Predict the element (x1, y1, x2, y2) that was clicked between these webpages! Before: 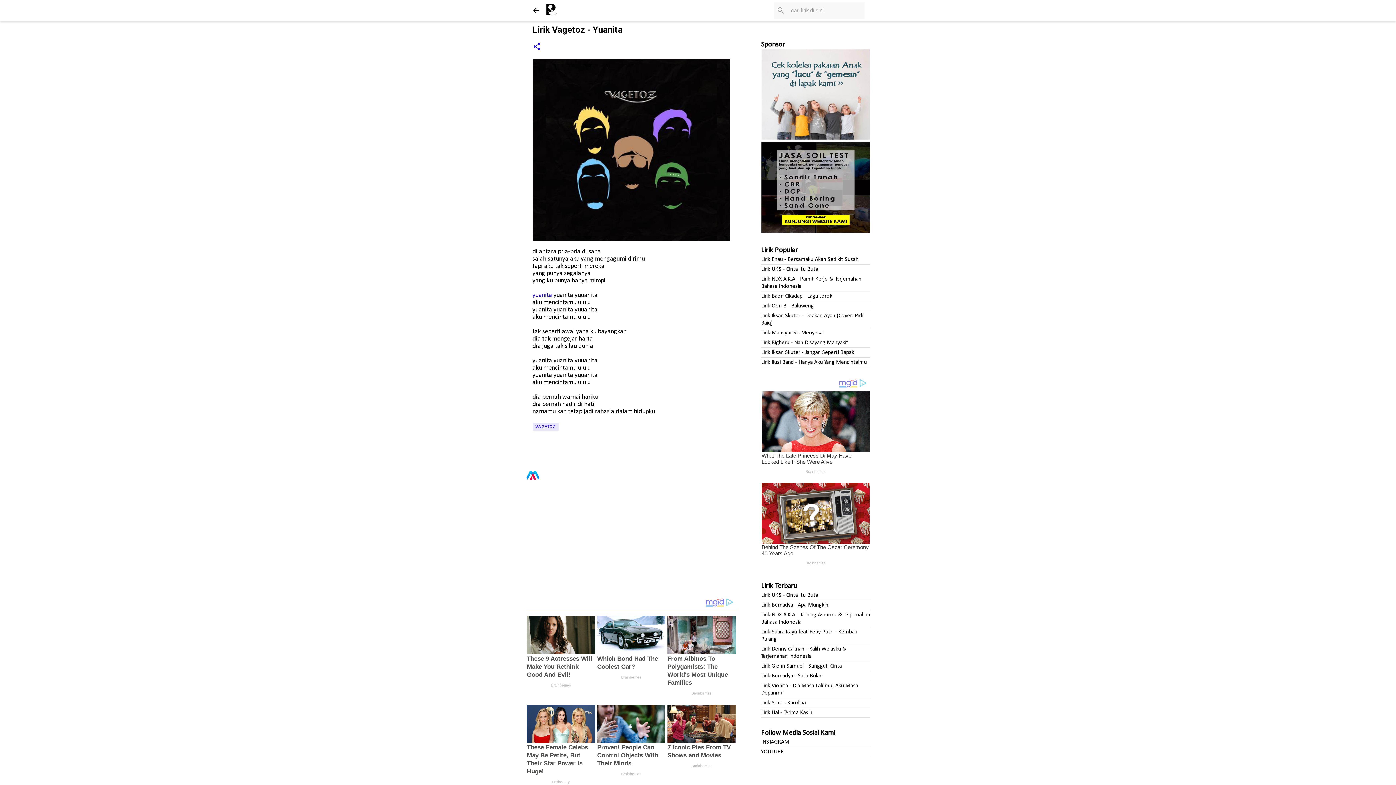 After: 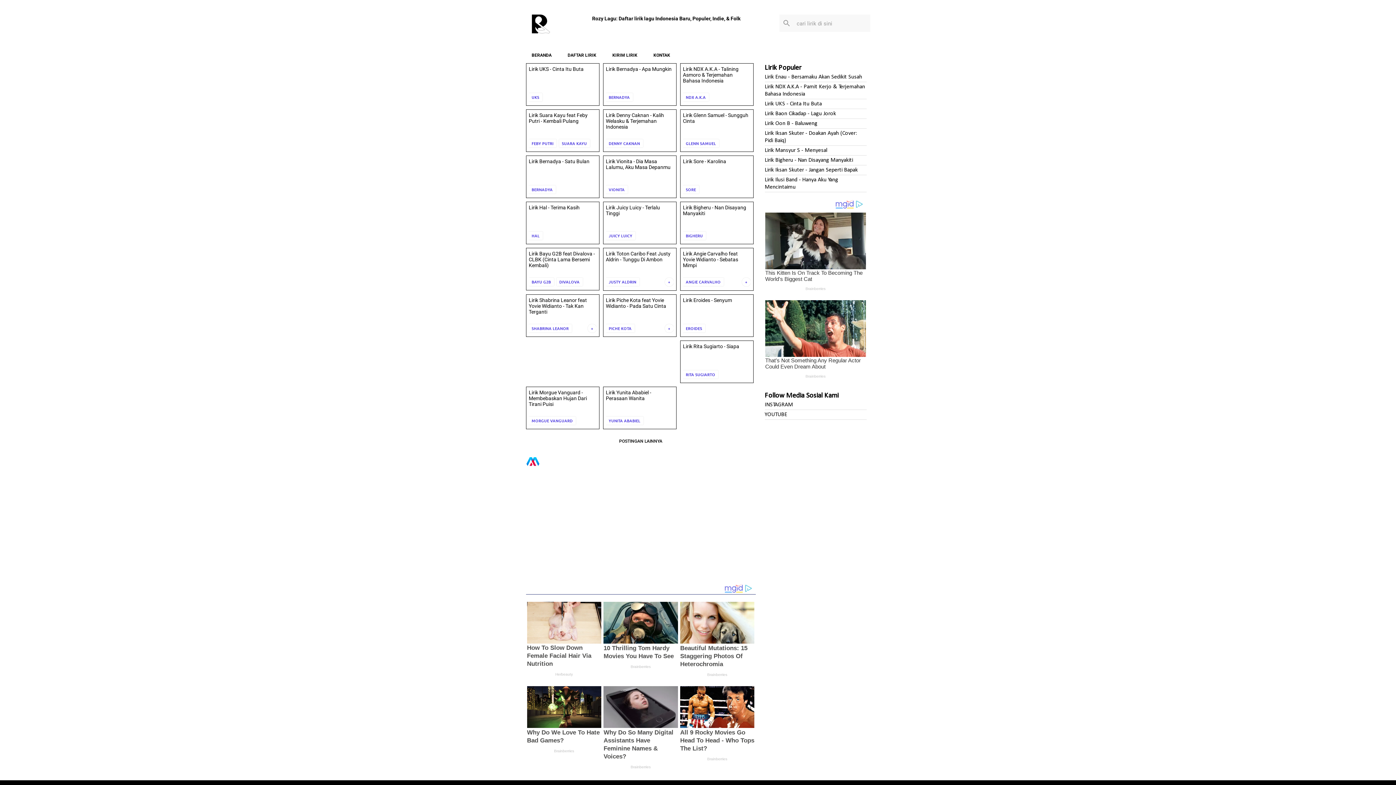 Action: bbox: (531, 6, 540, 14)